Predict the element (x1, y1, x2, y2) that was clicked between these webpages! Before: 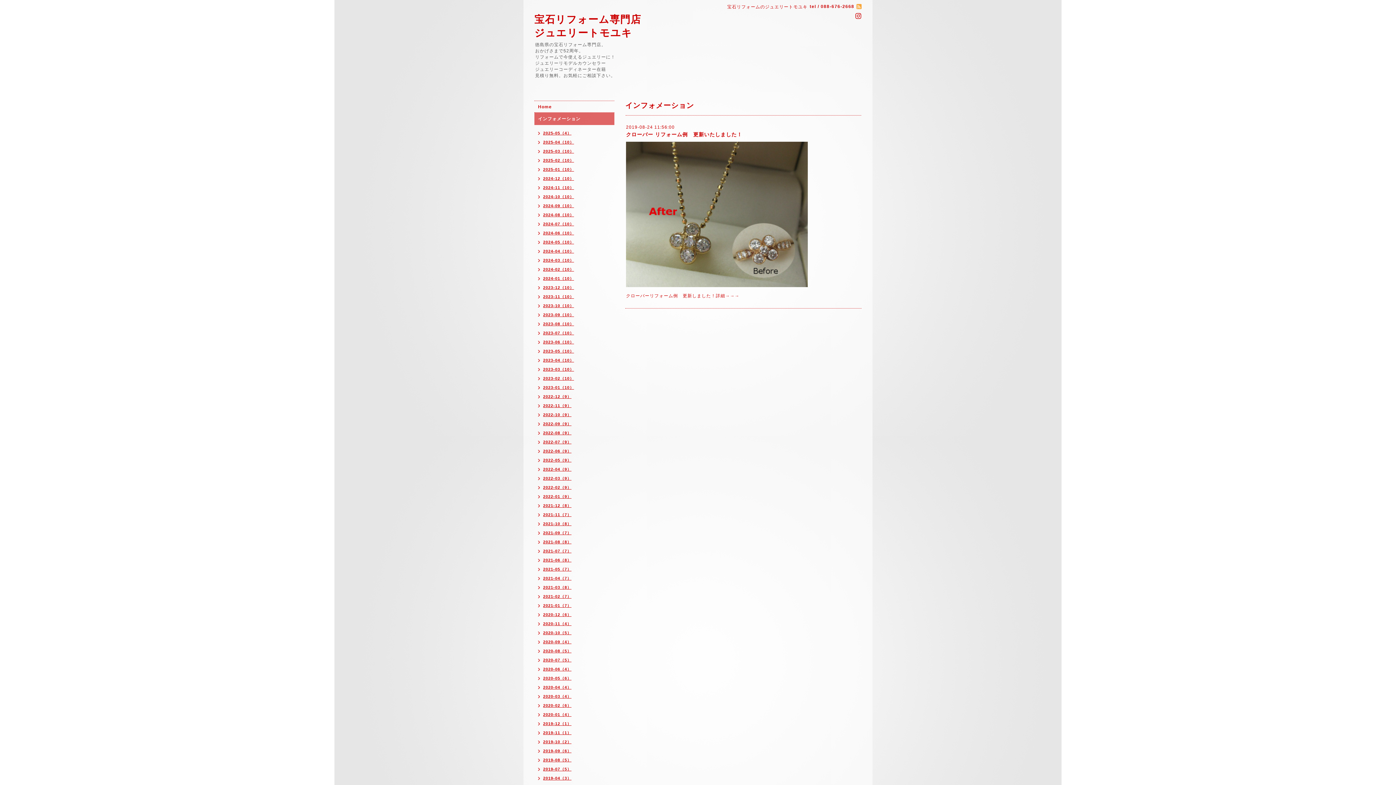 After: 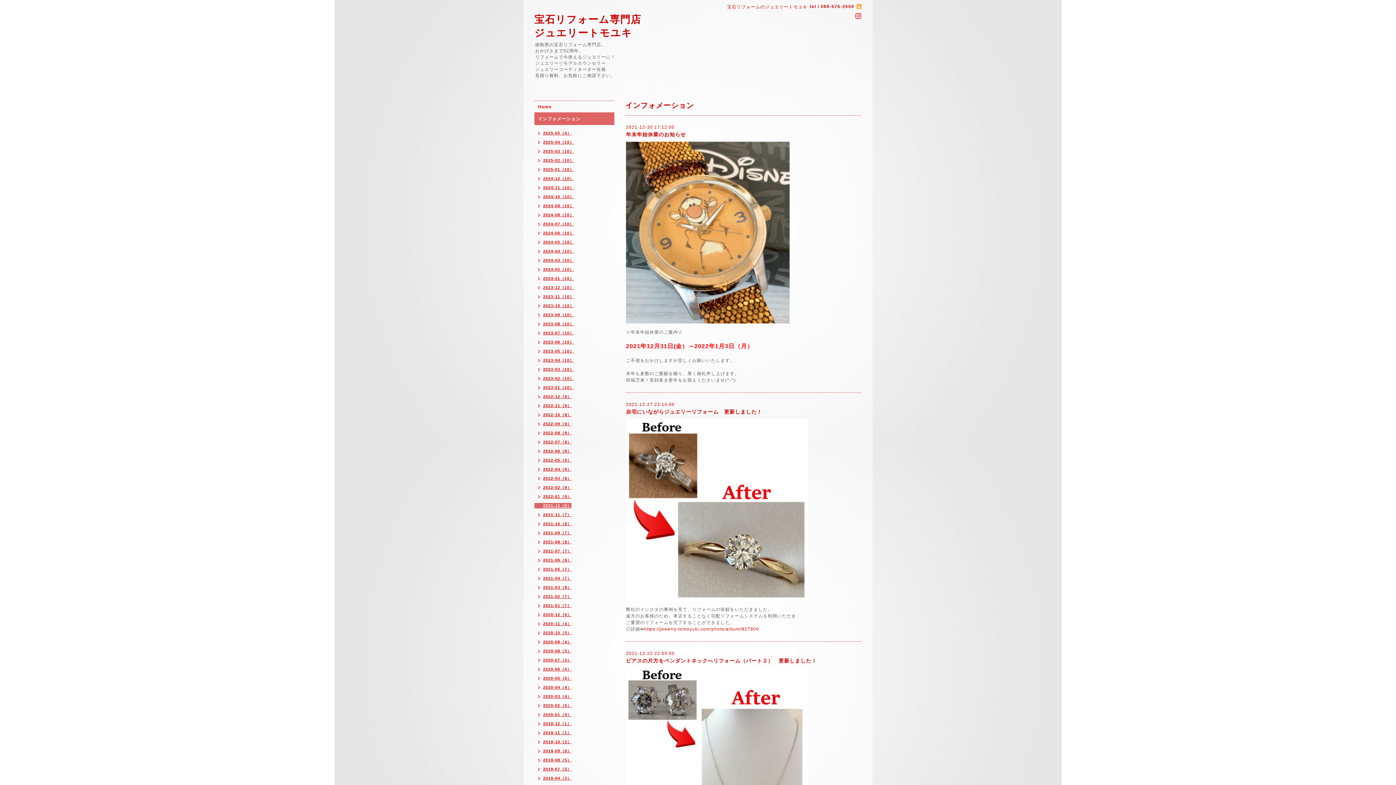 Action: label: 2021-12（8） bbox: (534, 503, 571, 508)